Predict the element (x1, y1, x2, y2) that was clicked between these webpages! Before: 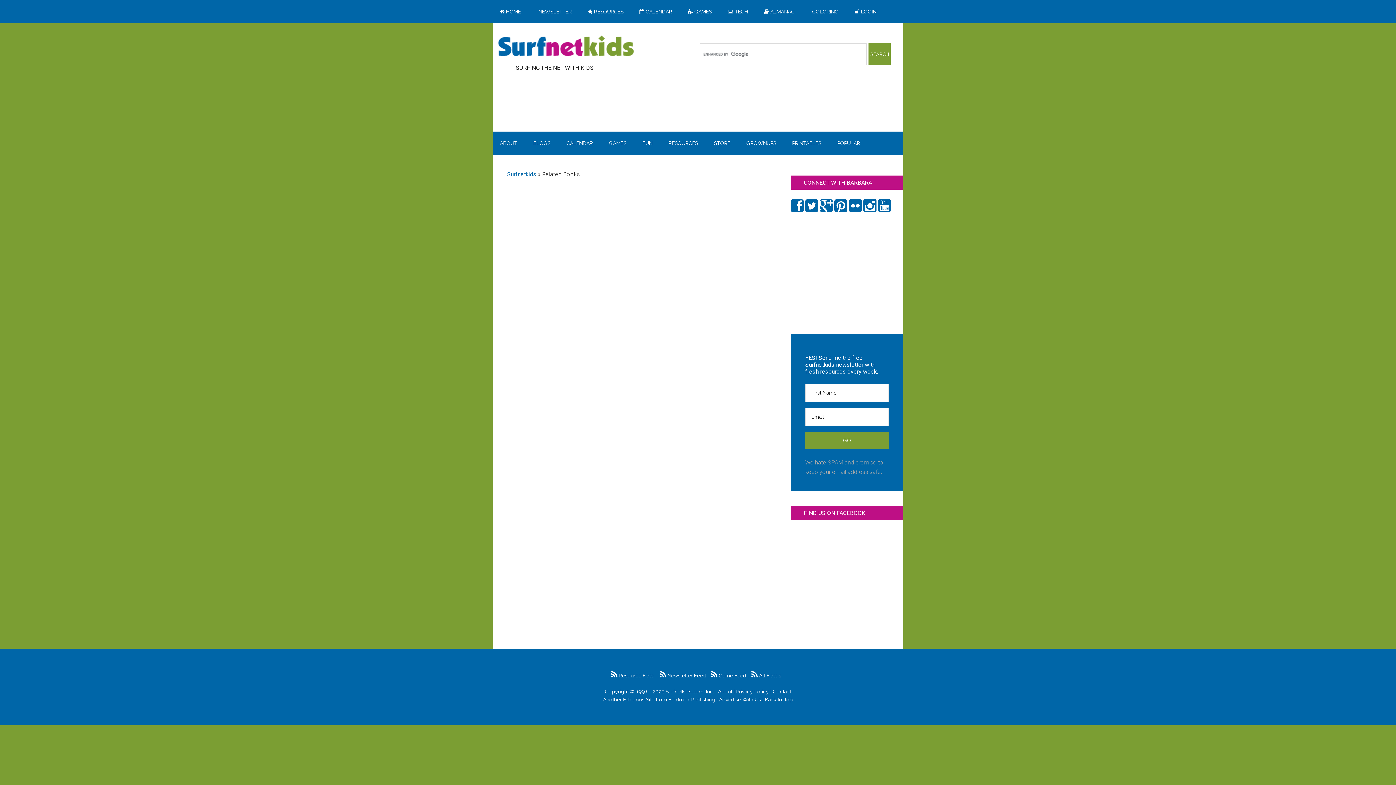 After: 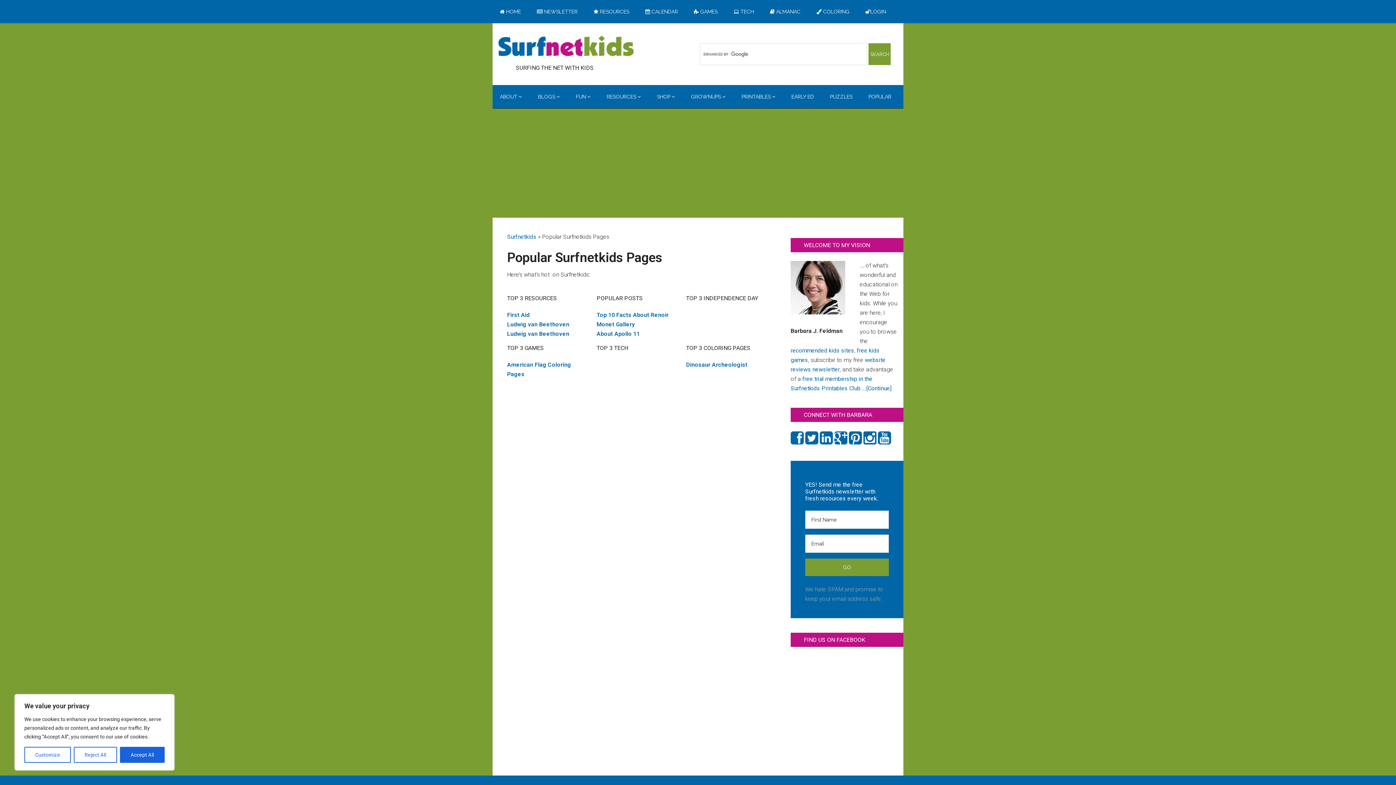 Action: label: POPULAR bbox: (830, 131, 867, 155)